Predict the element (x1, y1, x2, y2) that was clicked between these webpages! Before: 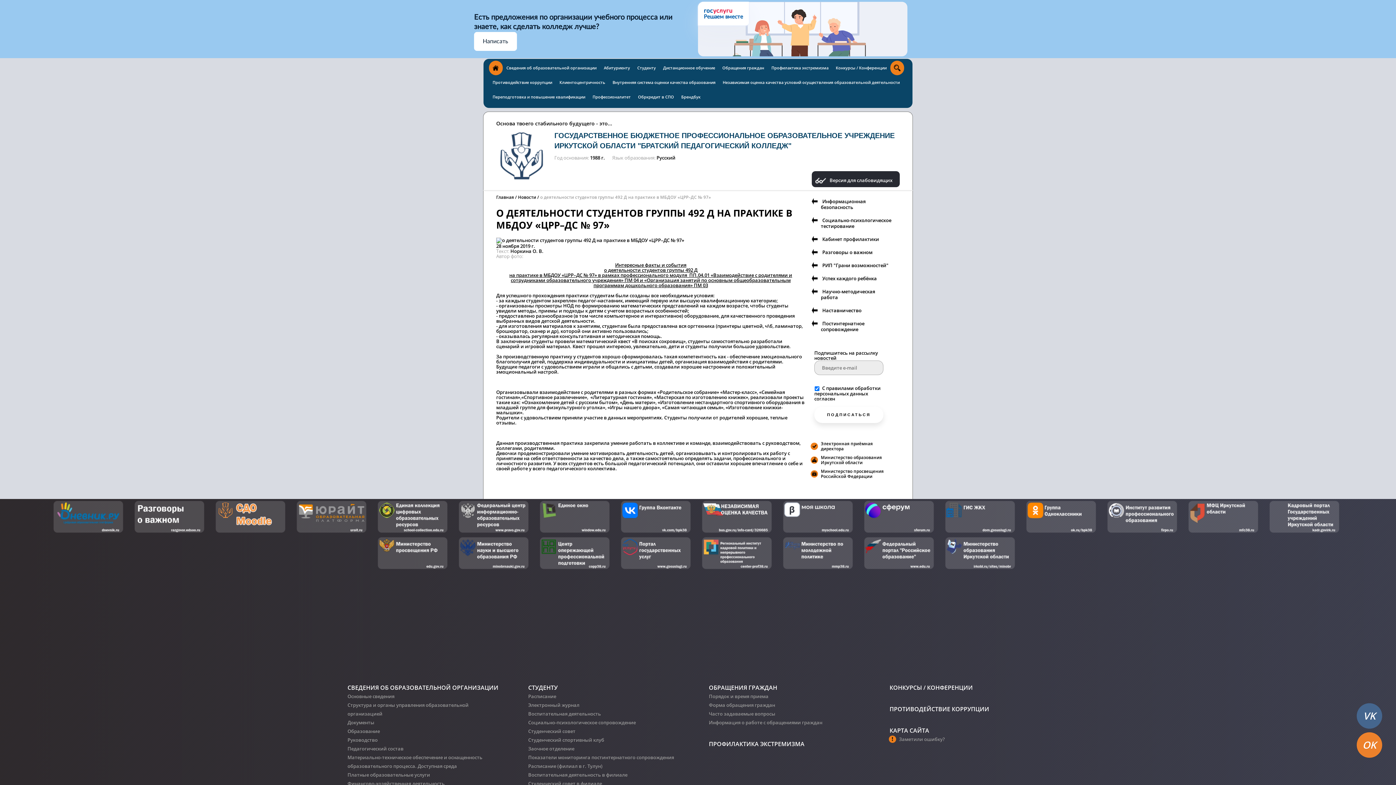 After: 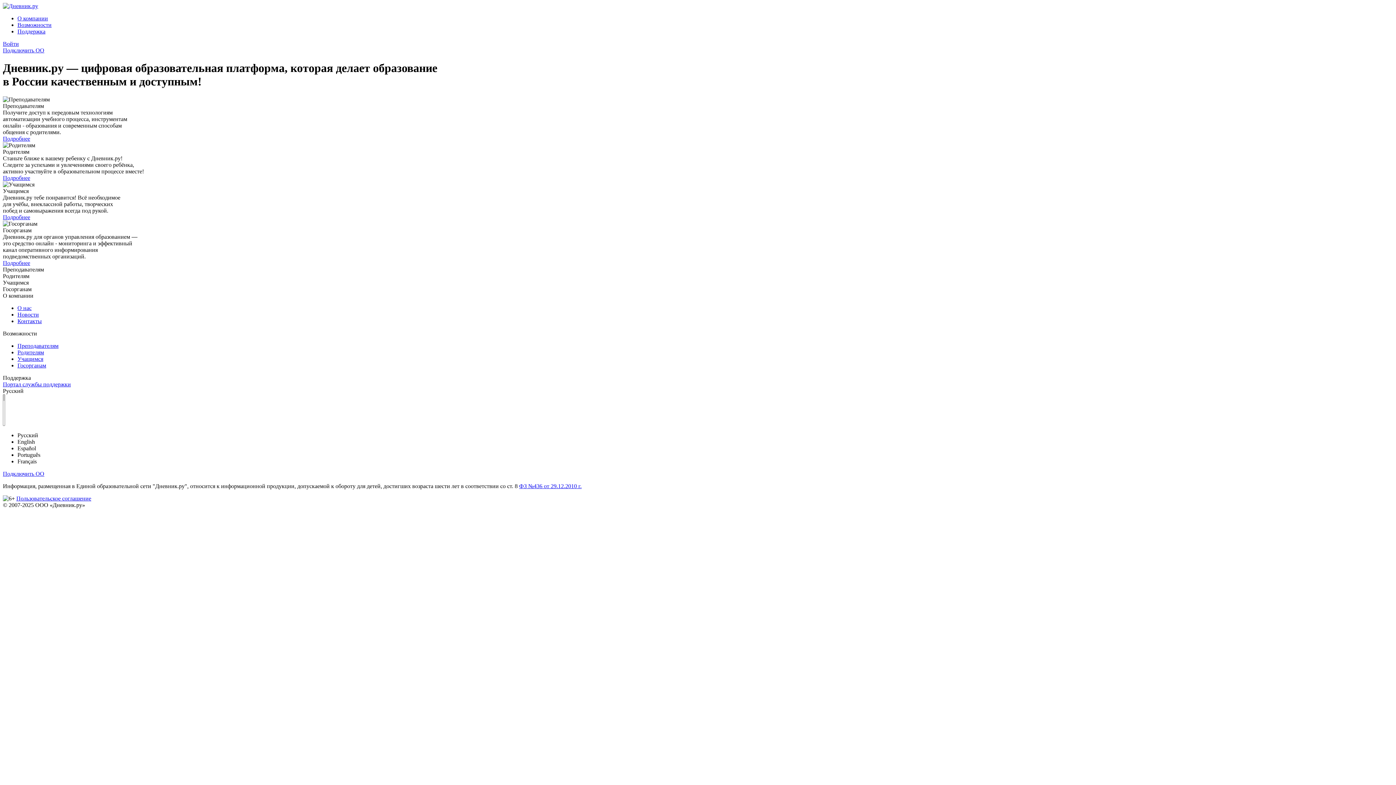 Action: bbox: (51, 514, 124, 519)